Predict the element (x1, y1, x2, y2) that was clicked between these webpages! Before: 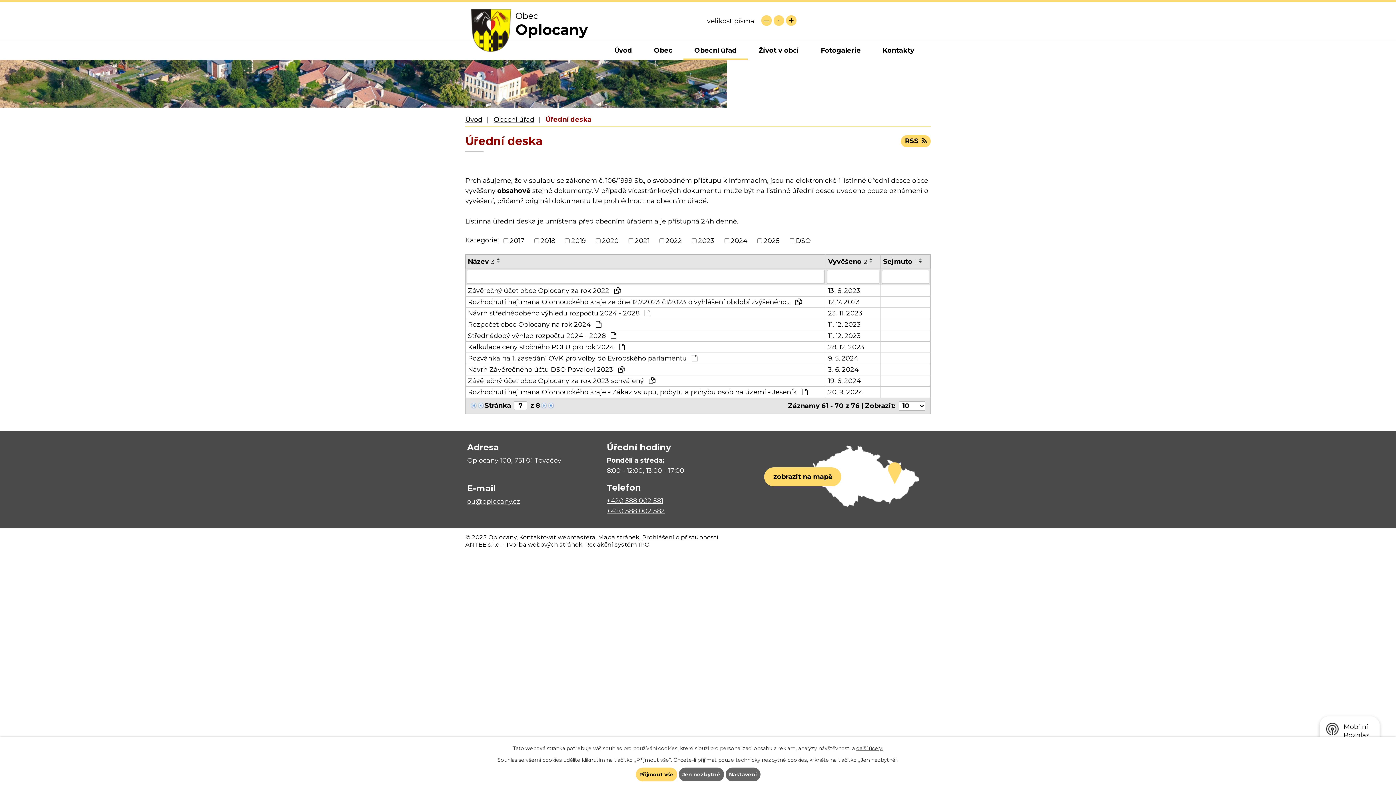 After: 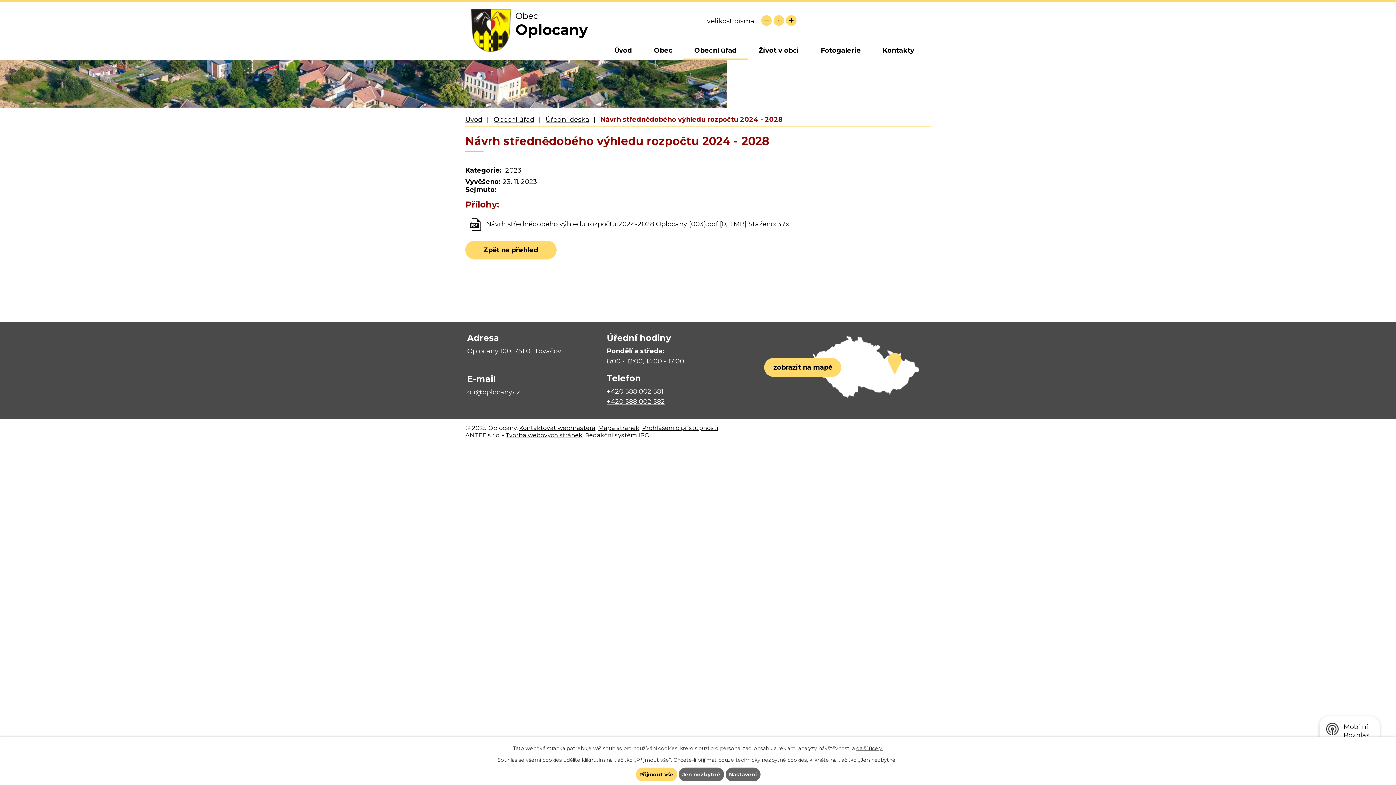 Action: bbox: (468, 309, 823, 317) label: Návrh střednědobého výhledu rozpočtu 2024 - 2028 